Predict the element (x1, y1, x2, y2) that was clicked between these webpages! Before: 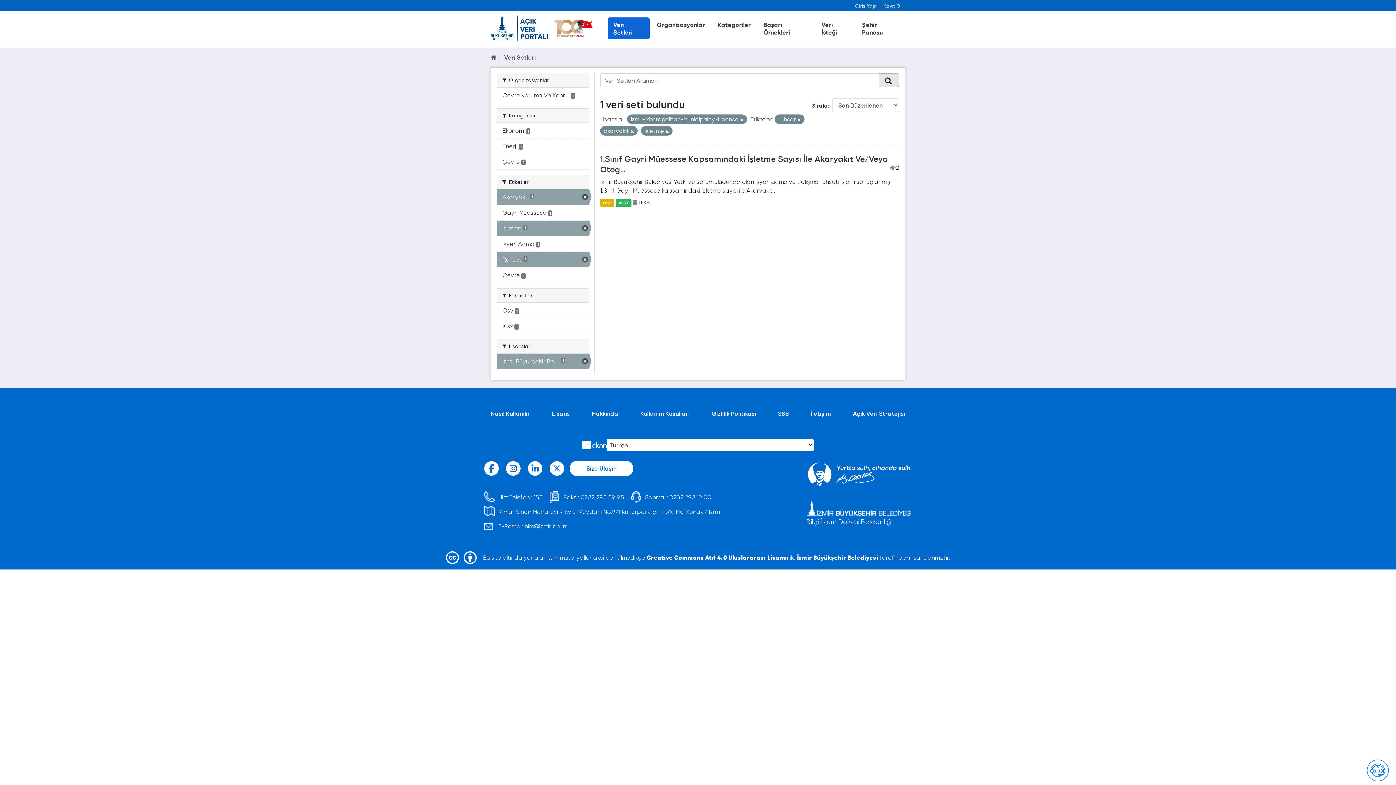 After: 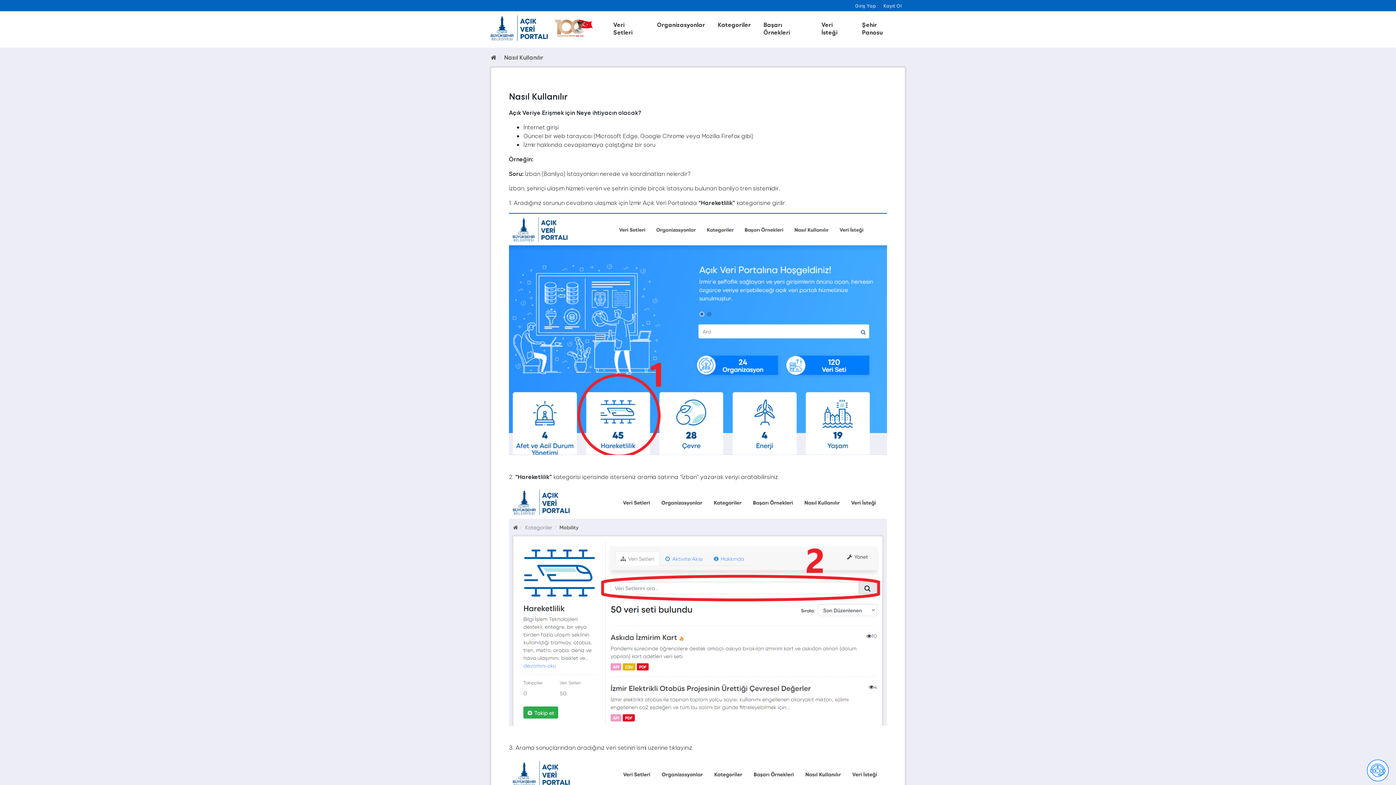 Action: bbox: (490, 409, 530, 417) label: Nasıl Kullanılır